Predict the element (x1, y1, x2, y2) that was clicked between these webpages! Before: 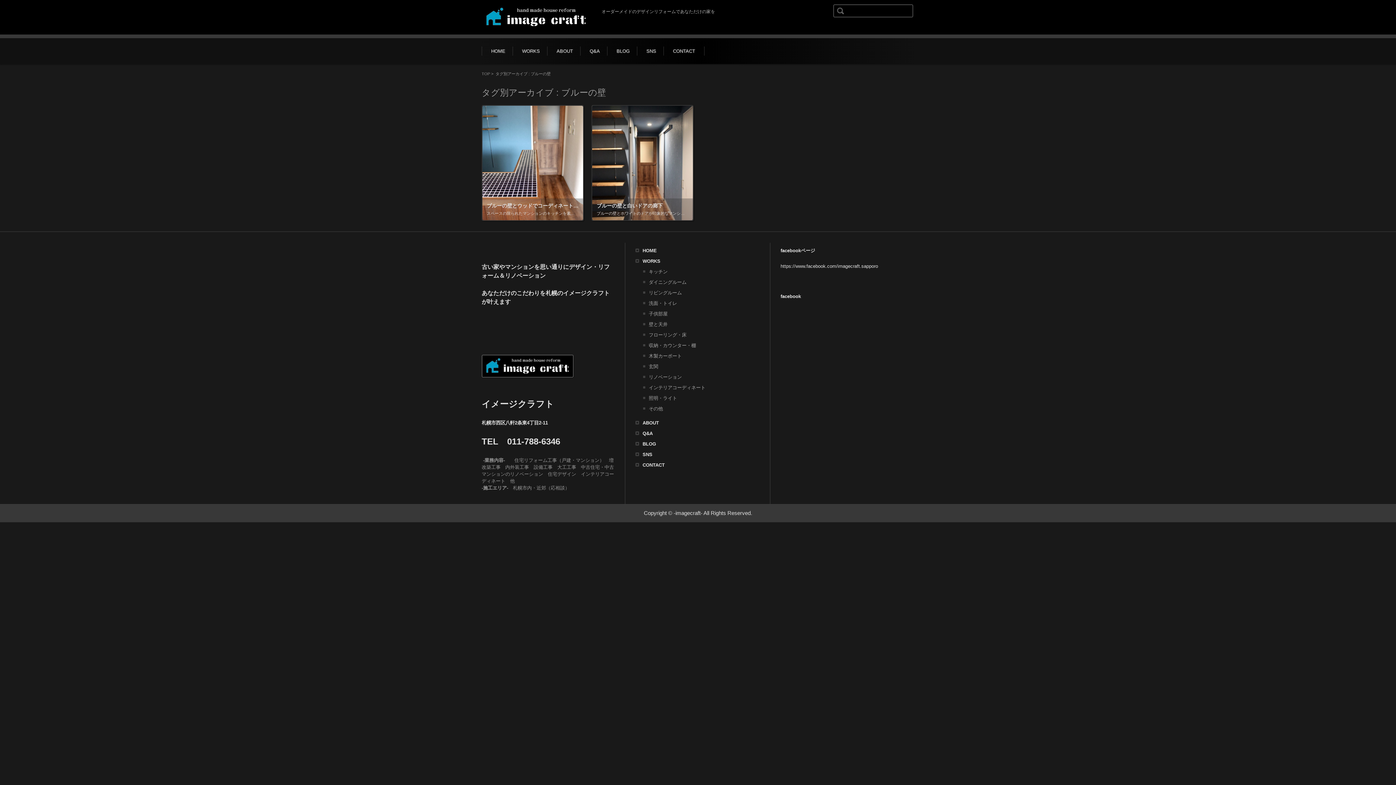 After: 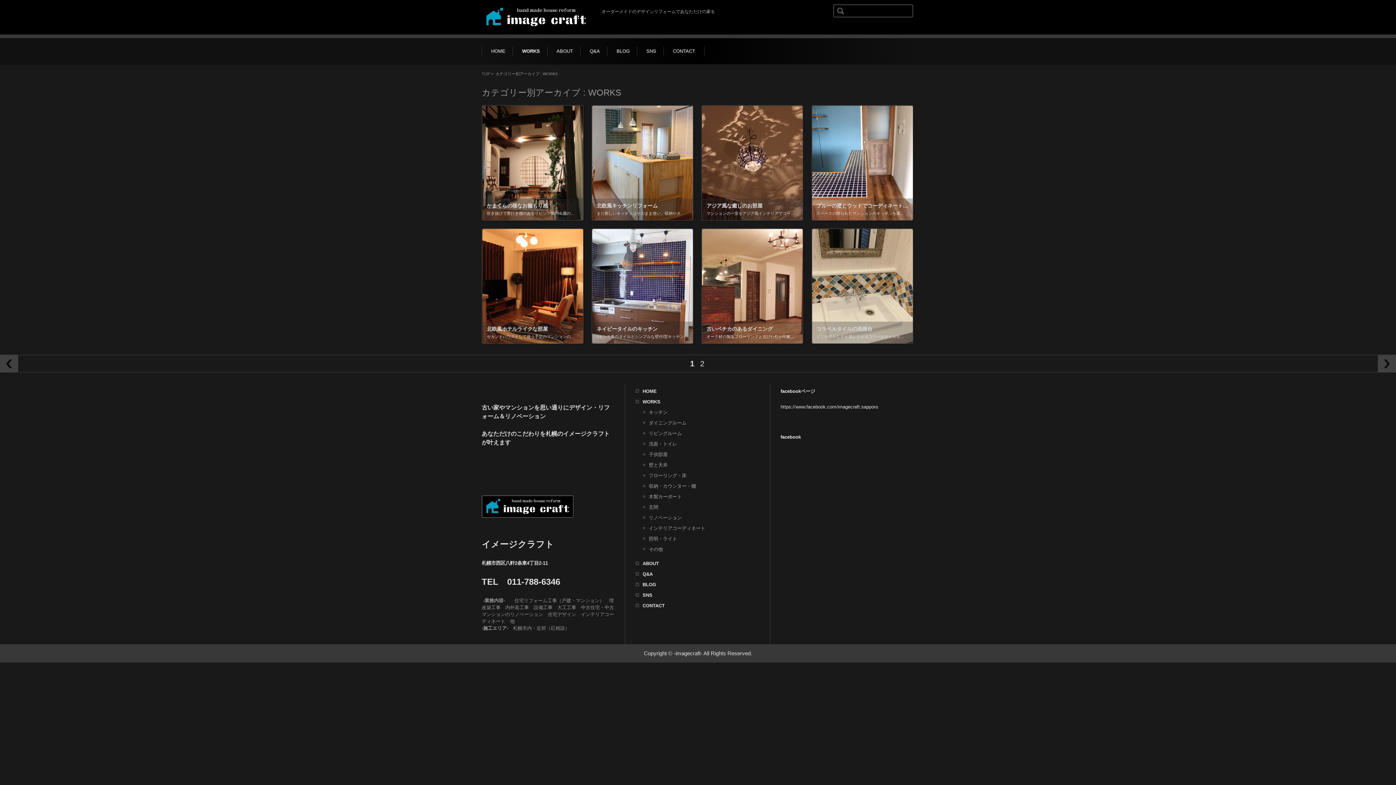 Action: bbox: (513, 38, 549, 64) label: WORKS